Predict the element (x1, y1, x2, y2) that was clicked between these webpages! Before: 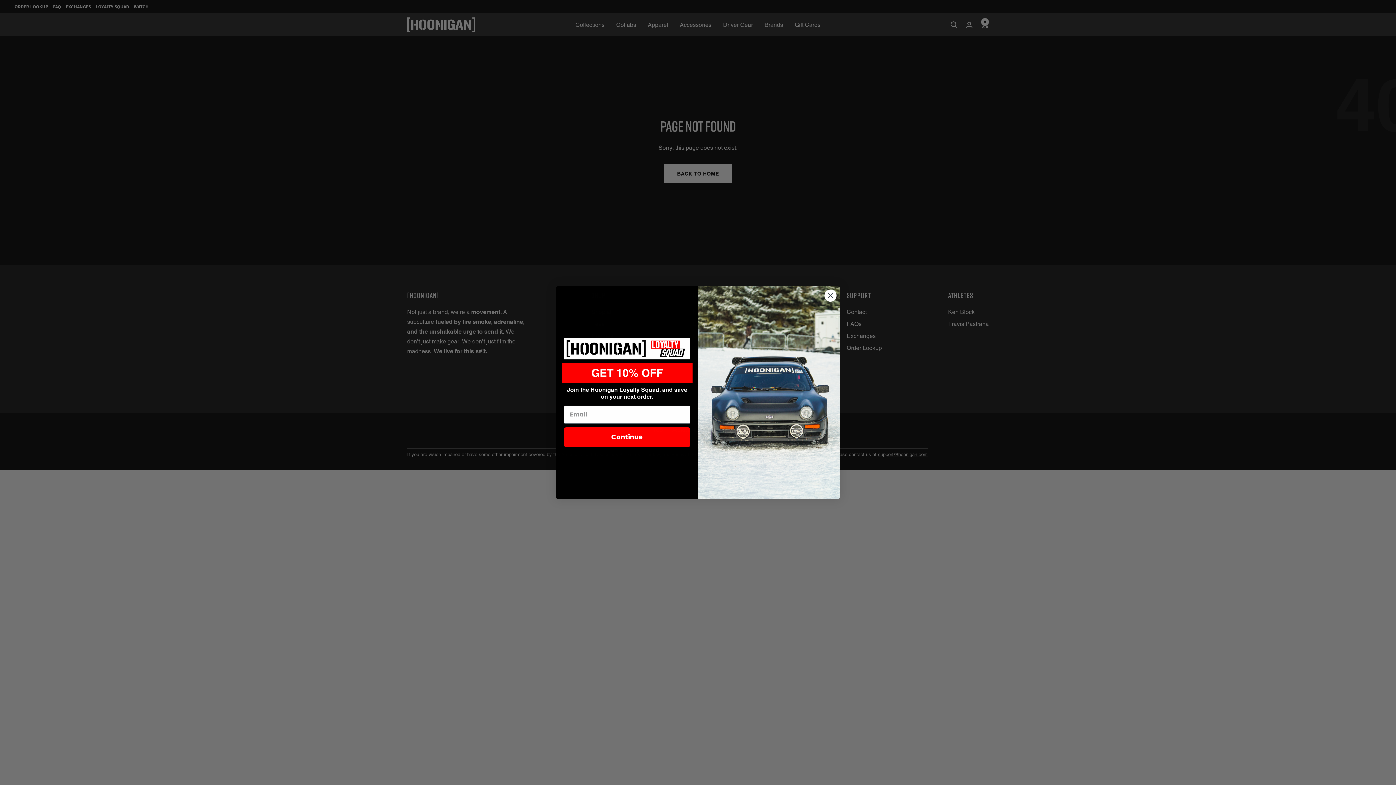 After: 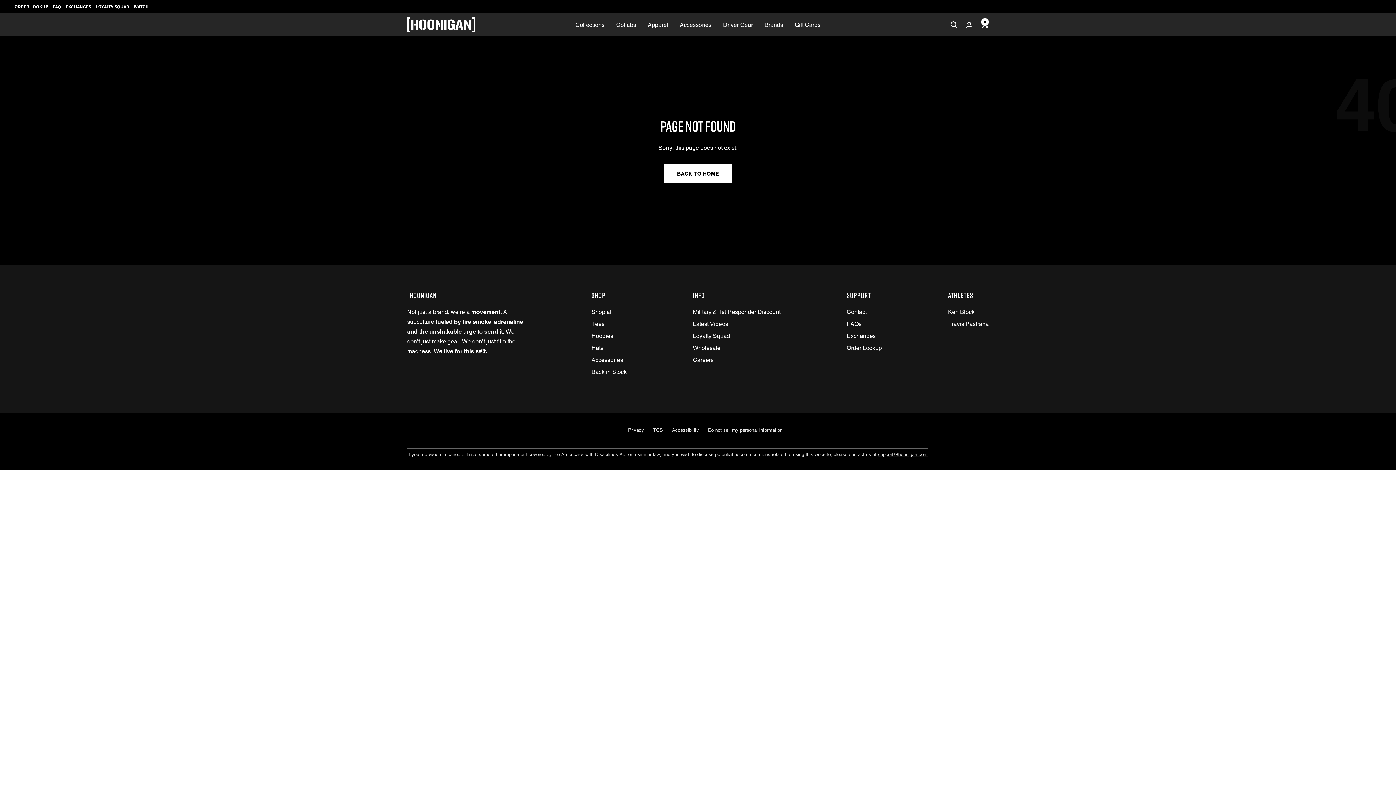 Action: label: Close dialog bbox: (824, 289, 837, 302)